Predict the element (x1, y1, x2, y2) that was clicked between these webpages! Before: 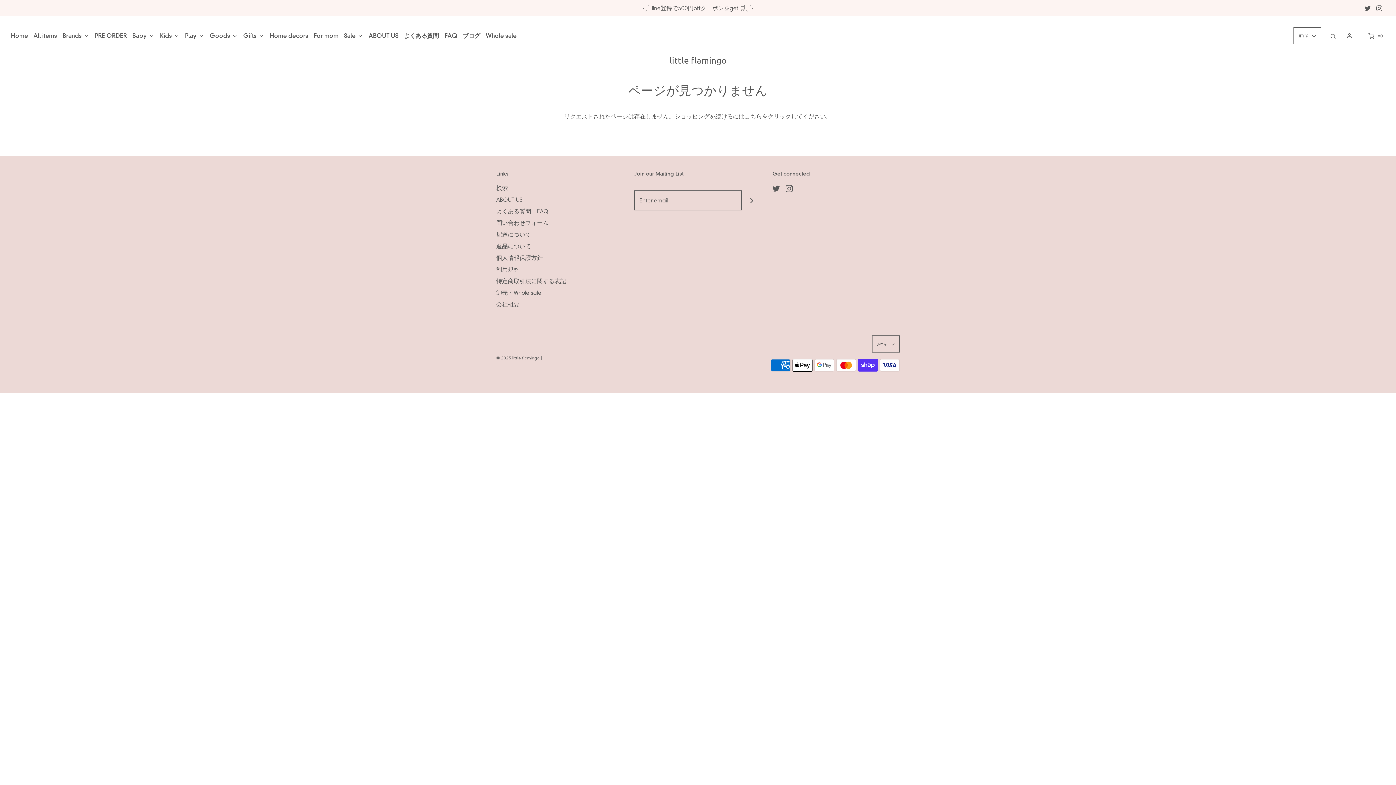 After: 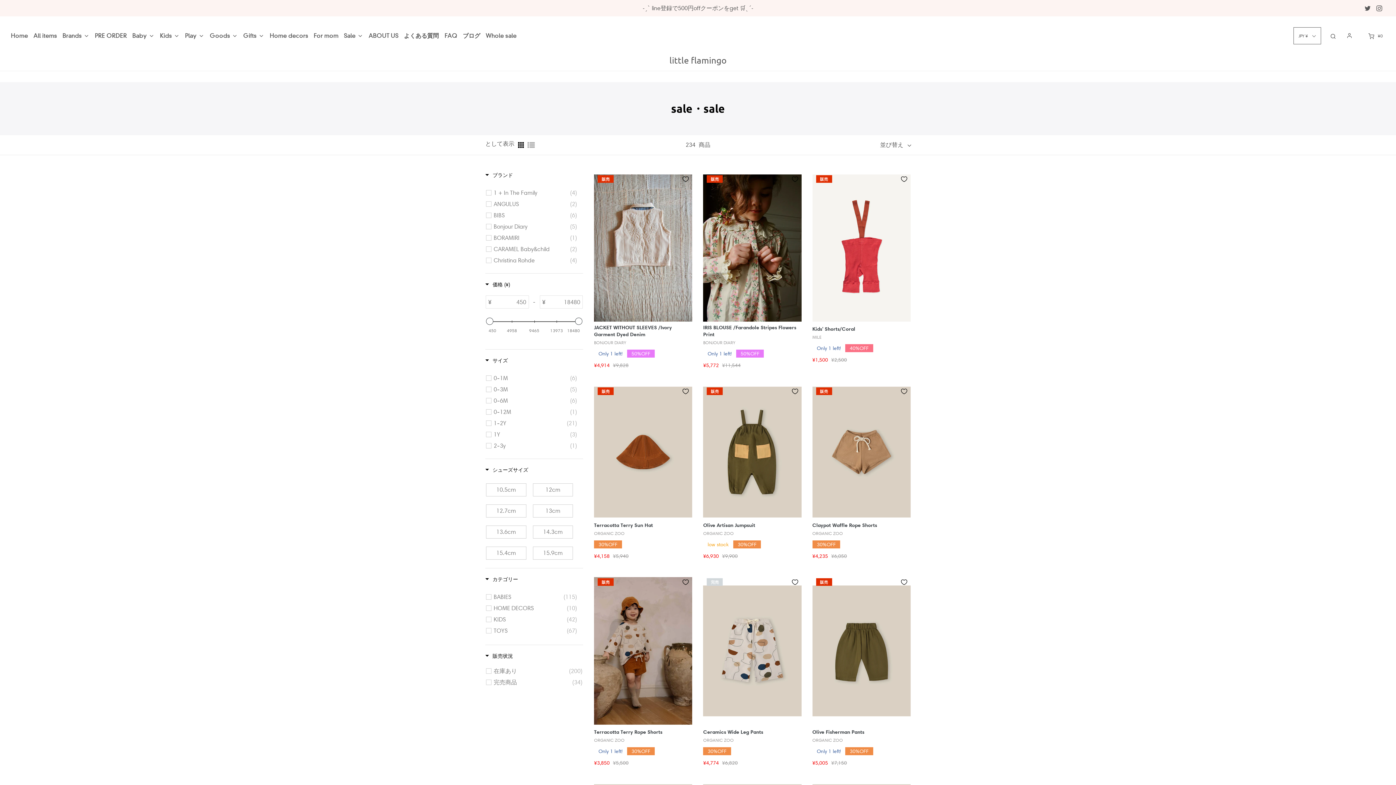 Action: bbox: (344, 31, 363, 40) label: Sale